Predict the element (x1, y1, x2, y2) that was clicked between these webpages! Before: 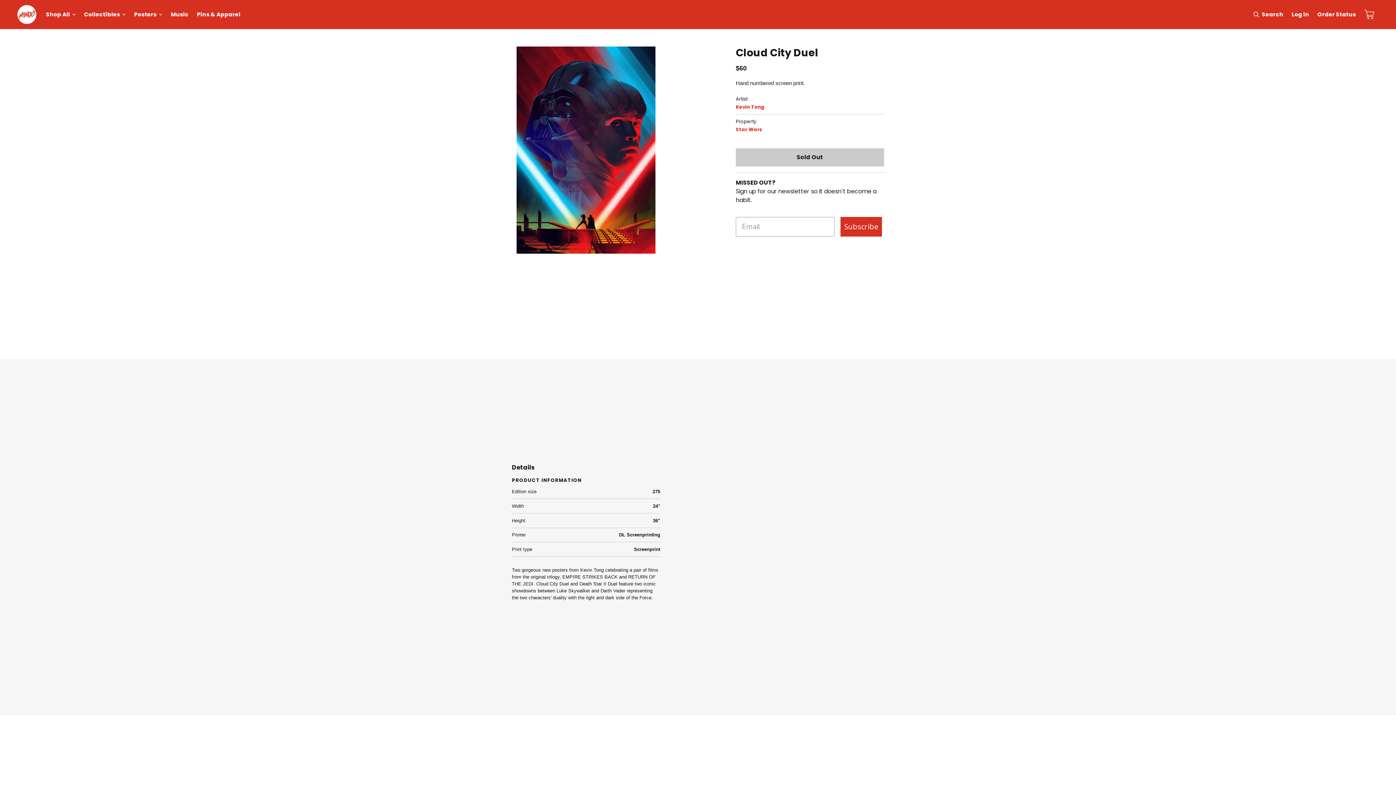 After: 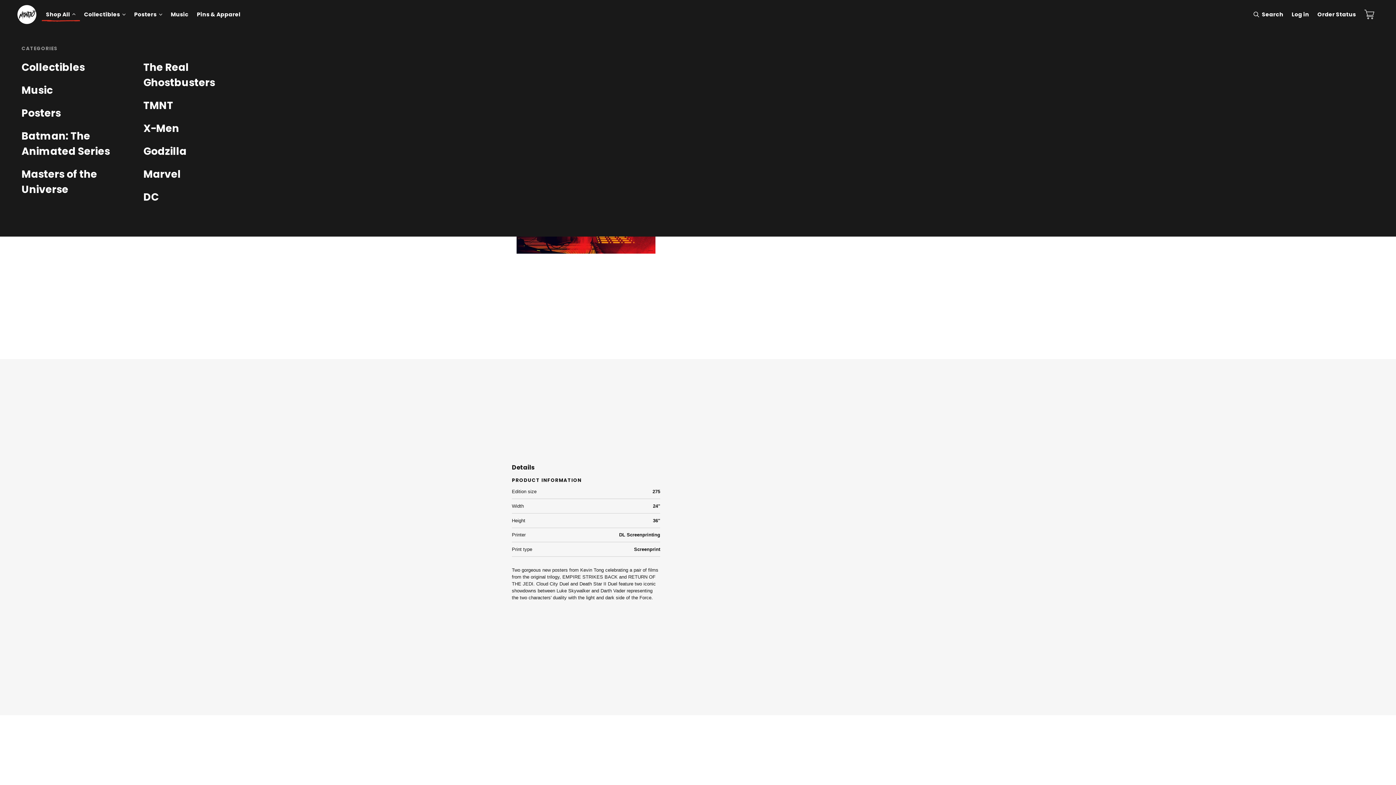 Action: label: Shop All bbox: (41, 7, 79, 21)